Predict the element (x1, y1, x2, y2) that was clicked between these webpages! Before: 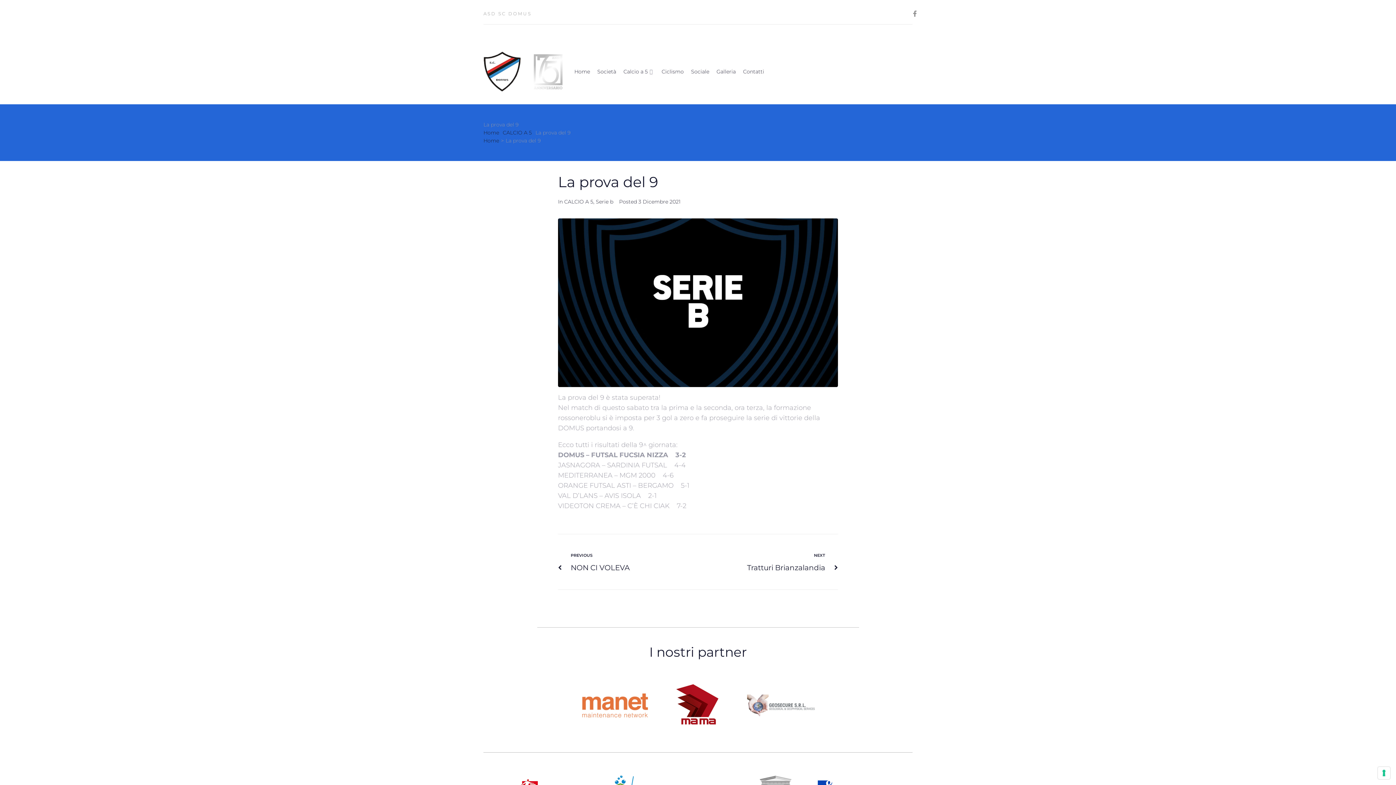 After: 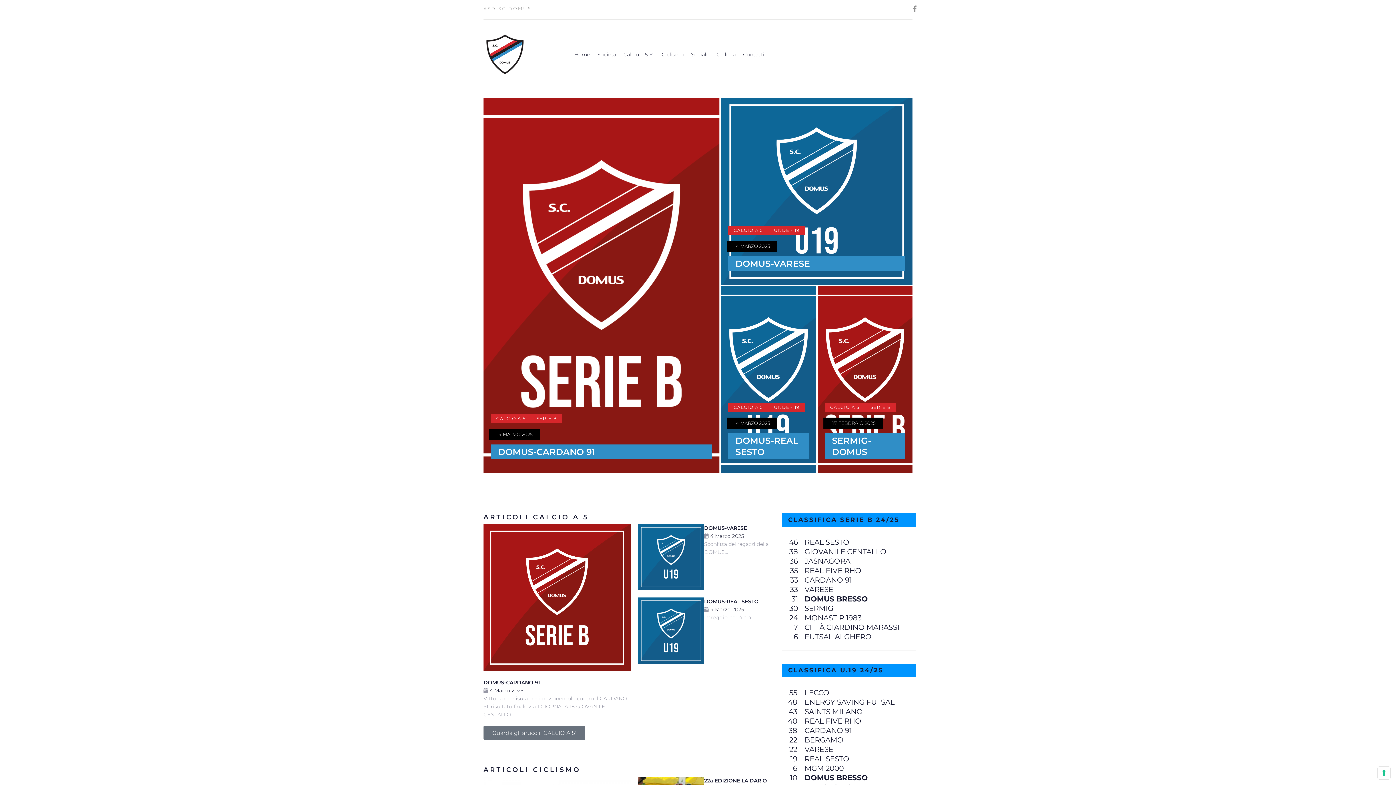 Action: bbox: (574, 67, 590, 75) label: Home